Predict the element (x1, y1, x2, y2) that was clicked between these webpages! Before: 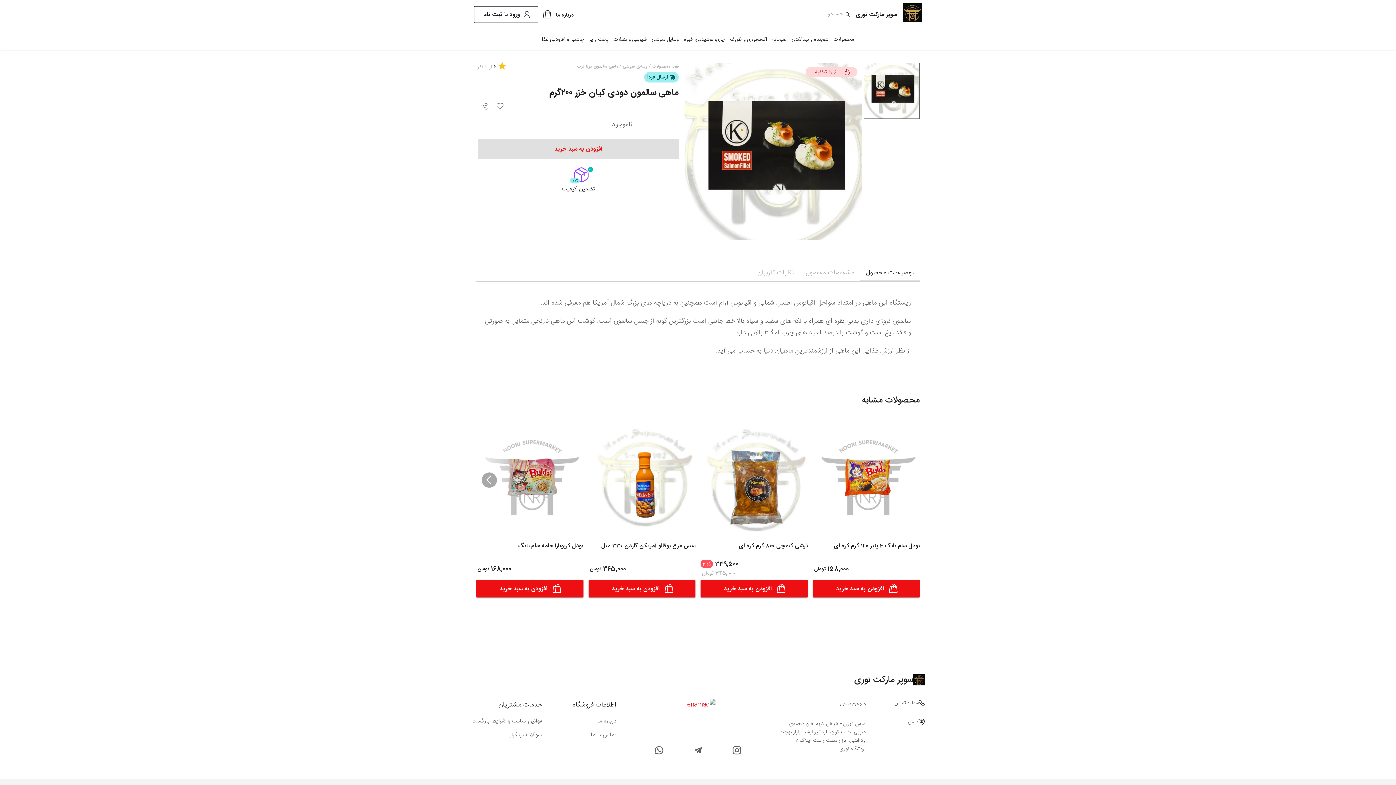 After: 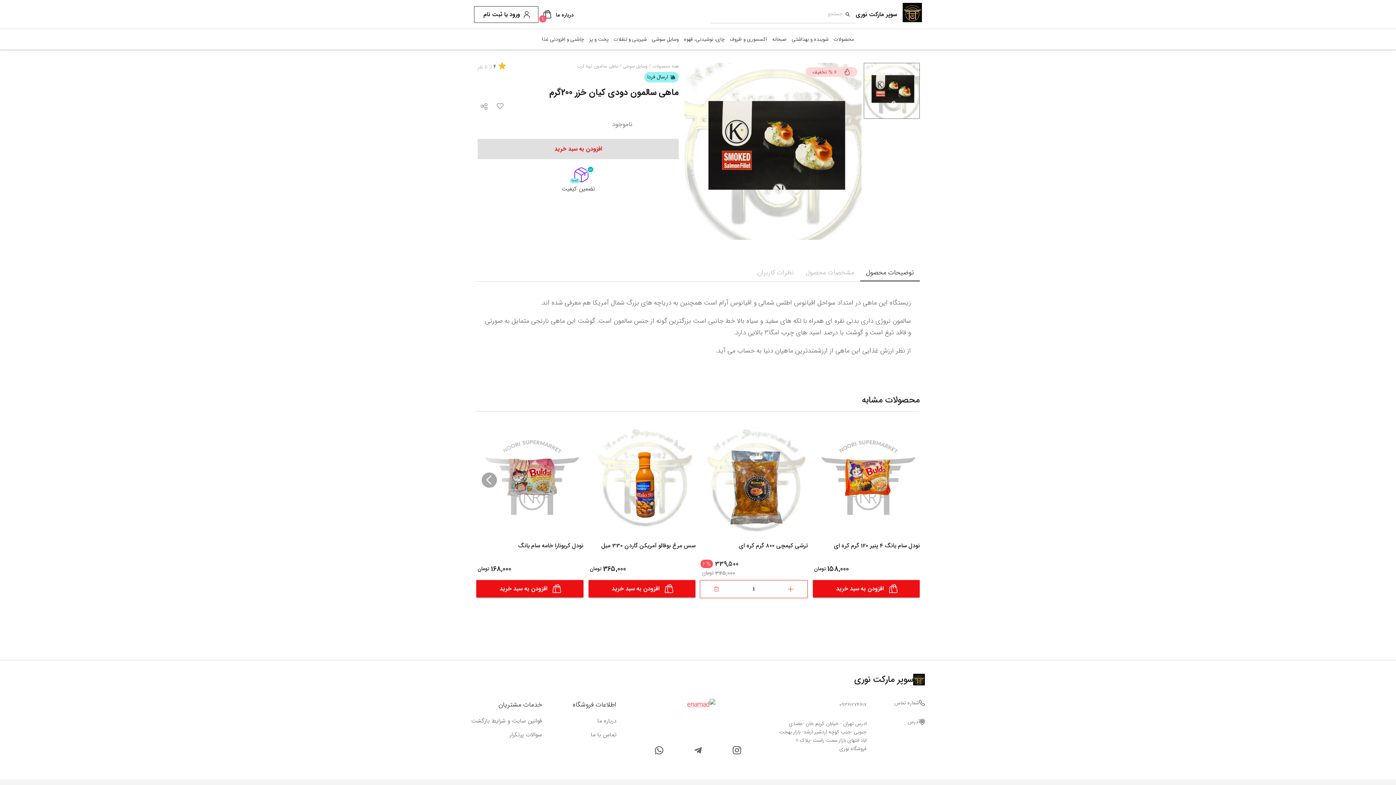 Action: bbox: (700, 580, 807, 597) label: افزودن به سبد خرید